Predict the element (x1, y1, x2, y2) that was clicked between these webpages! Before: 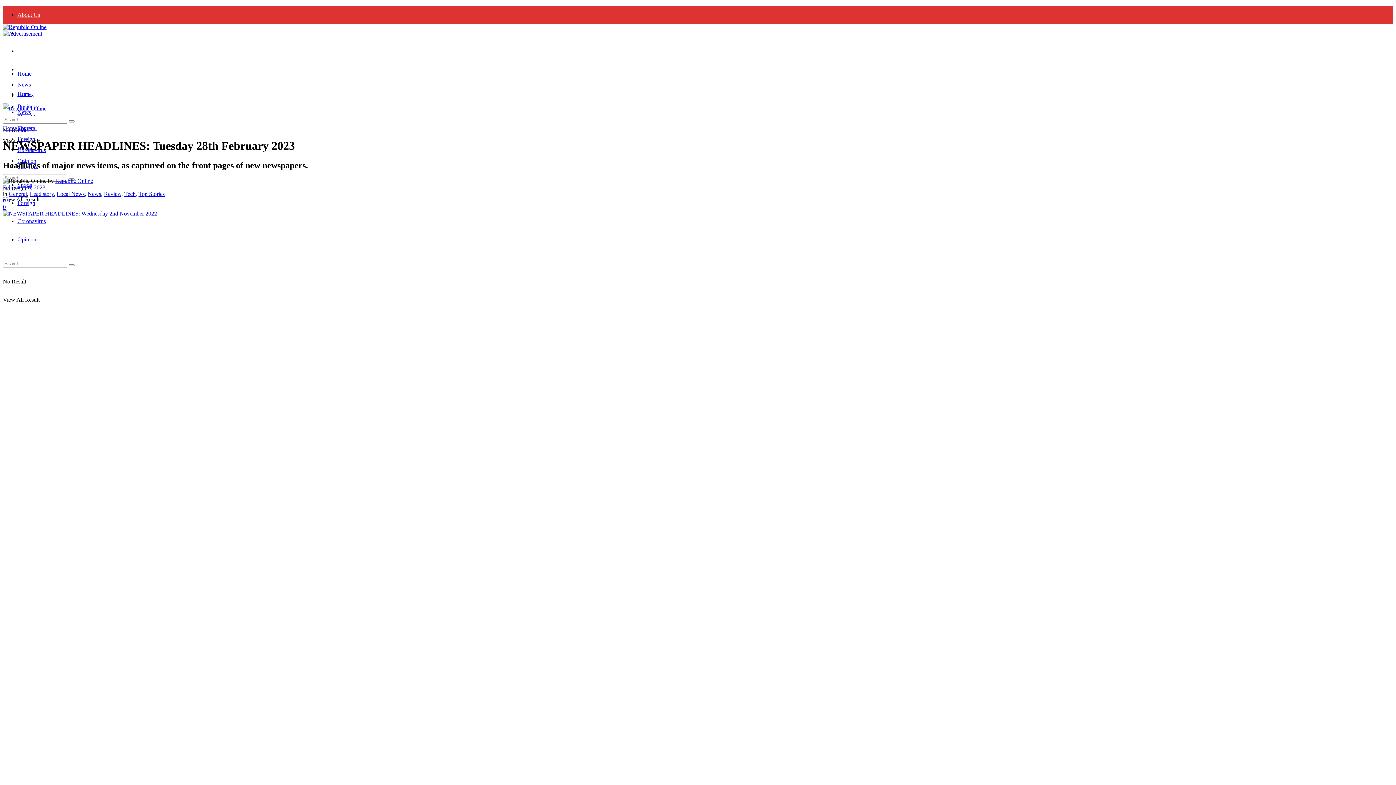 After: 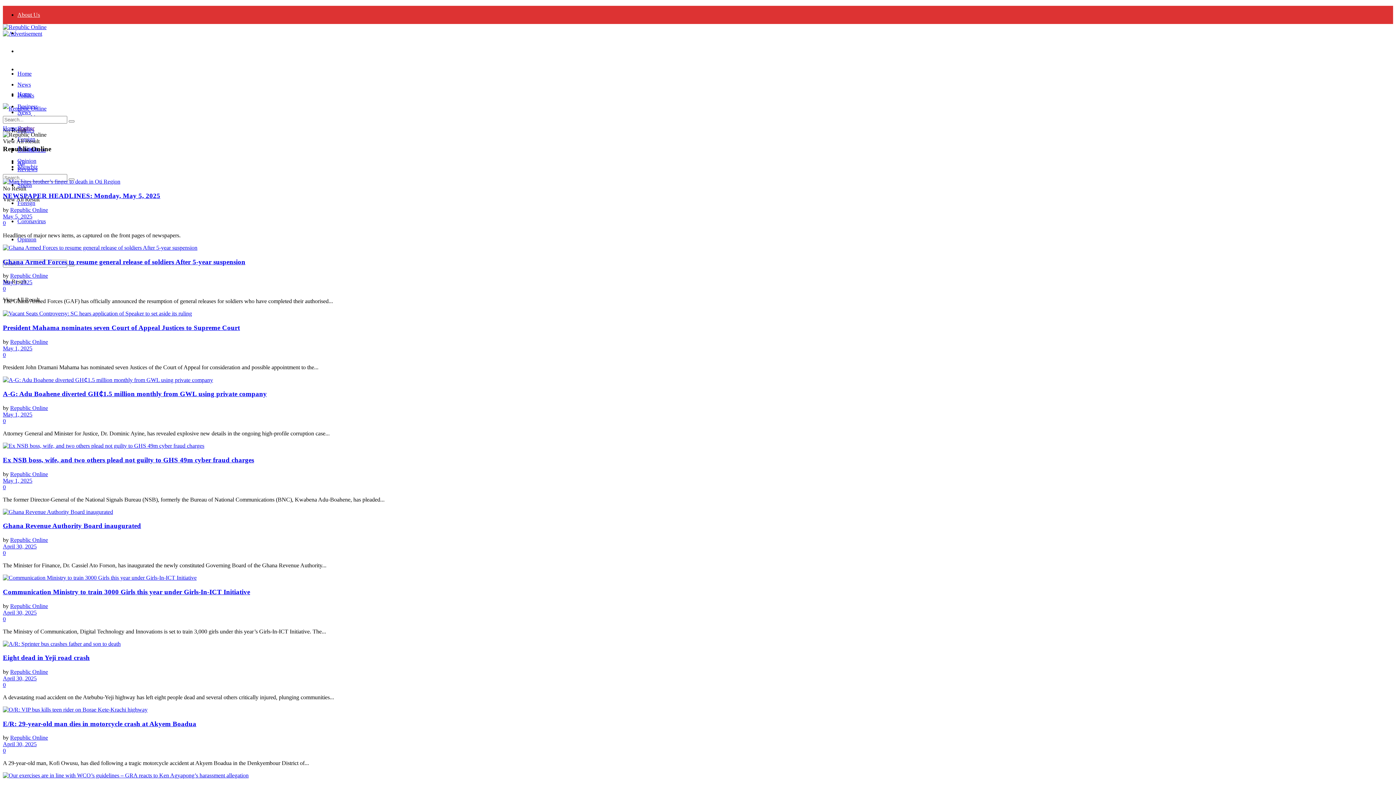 Action: label: Republic Online bbox: (55, 177, 93, 183)